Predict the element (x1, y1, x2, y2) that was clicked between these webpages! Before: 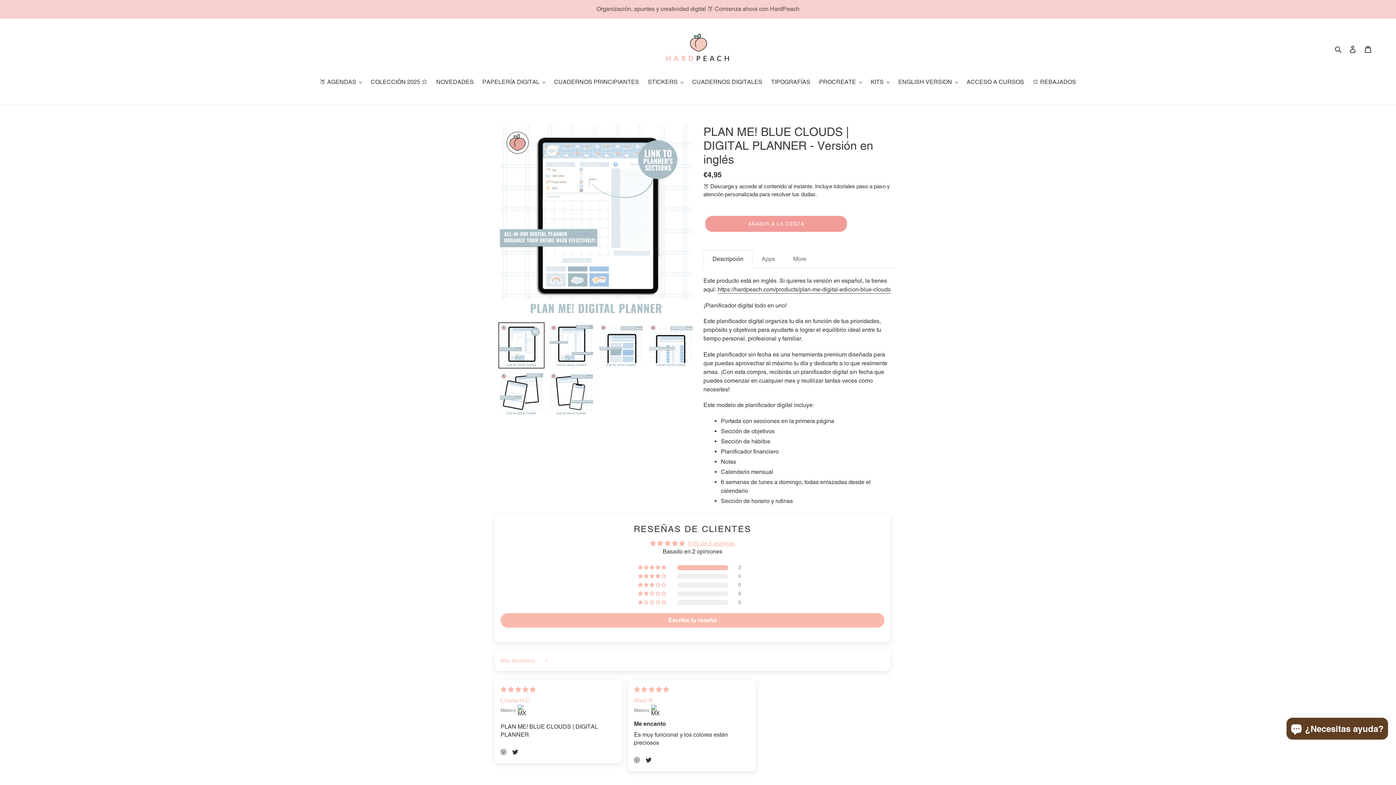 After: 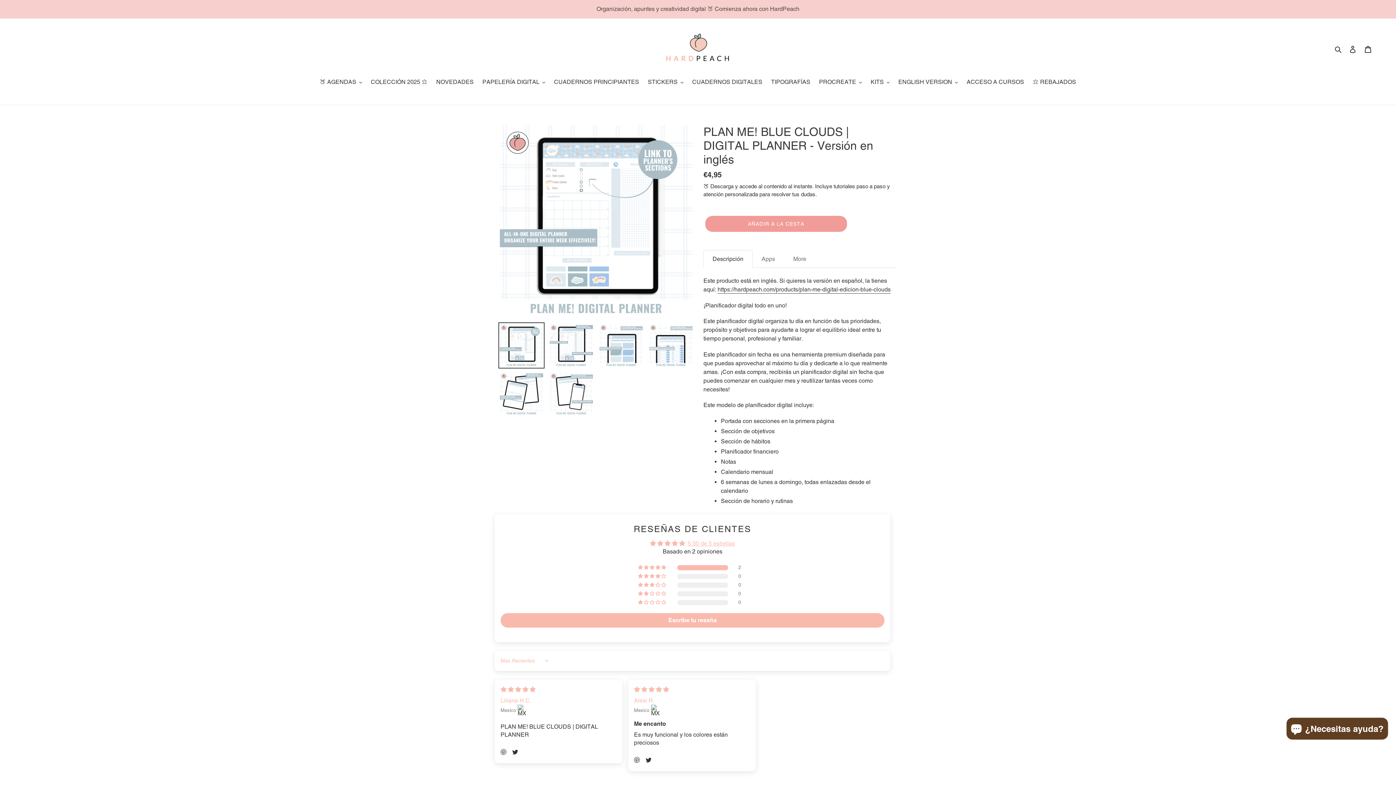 Action: bbox: (498, 322, 544, 368)